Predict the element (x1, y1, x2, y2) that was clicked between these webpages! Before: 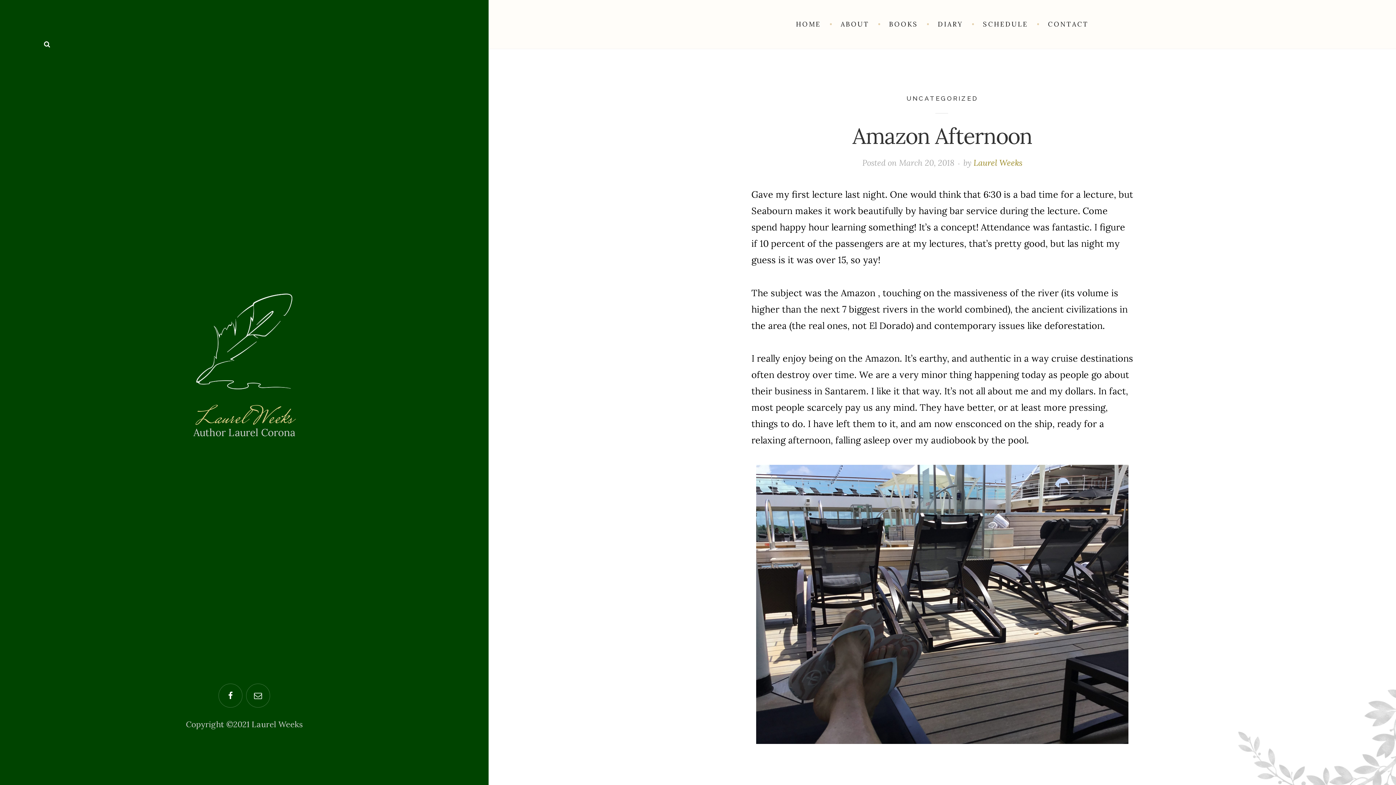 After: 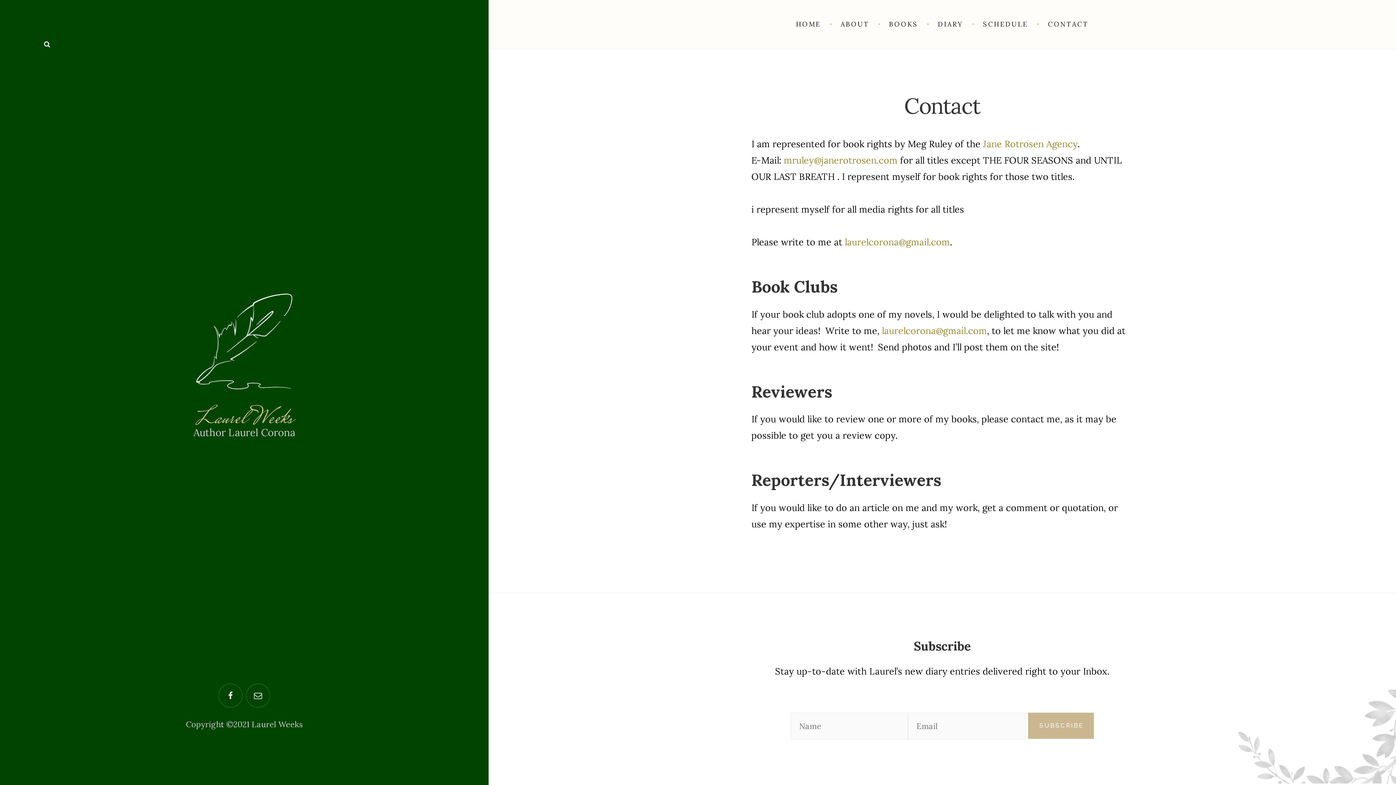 Action: bbox: (1039, 14, 1097, 34) label: CONTACT